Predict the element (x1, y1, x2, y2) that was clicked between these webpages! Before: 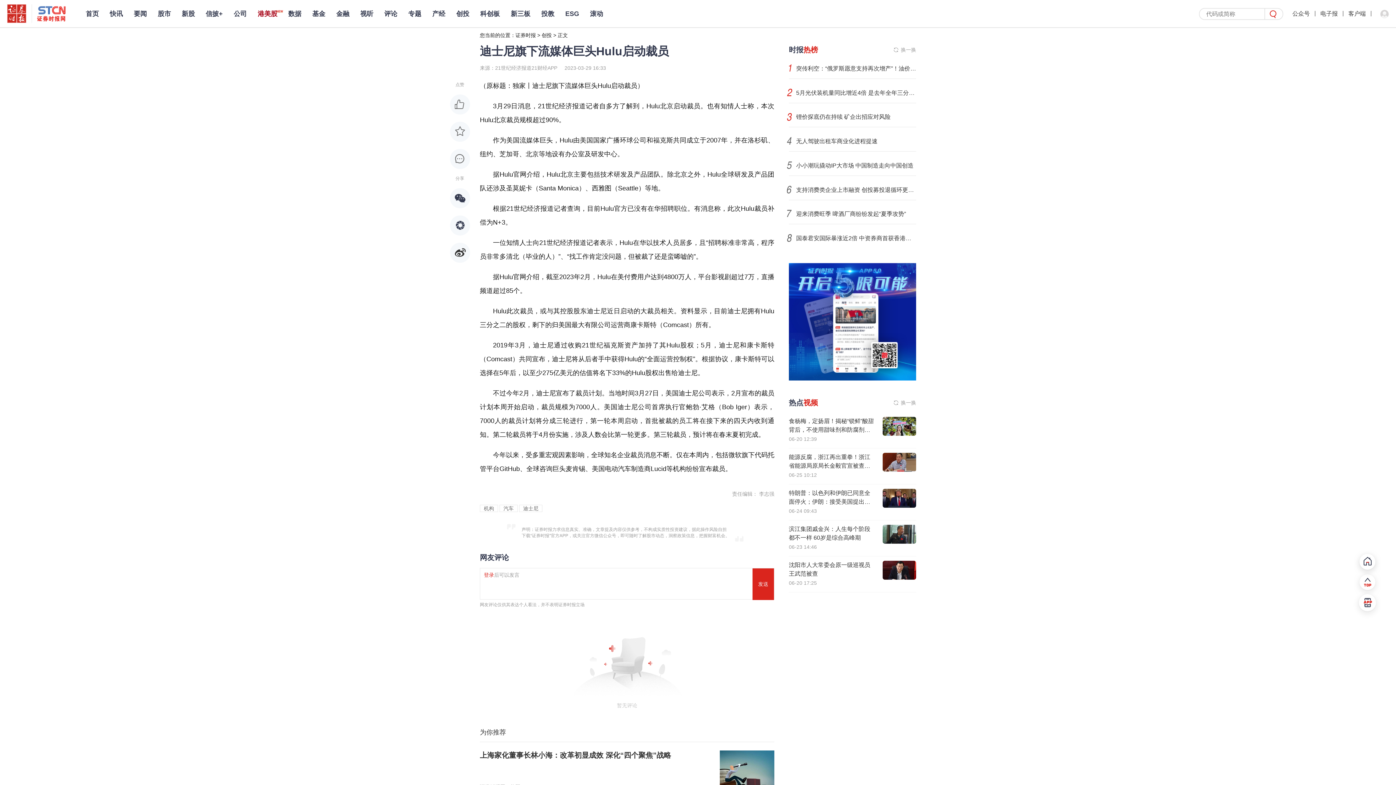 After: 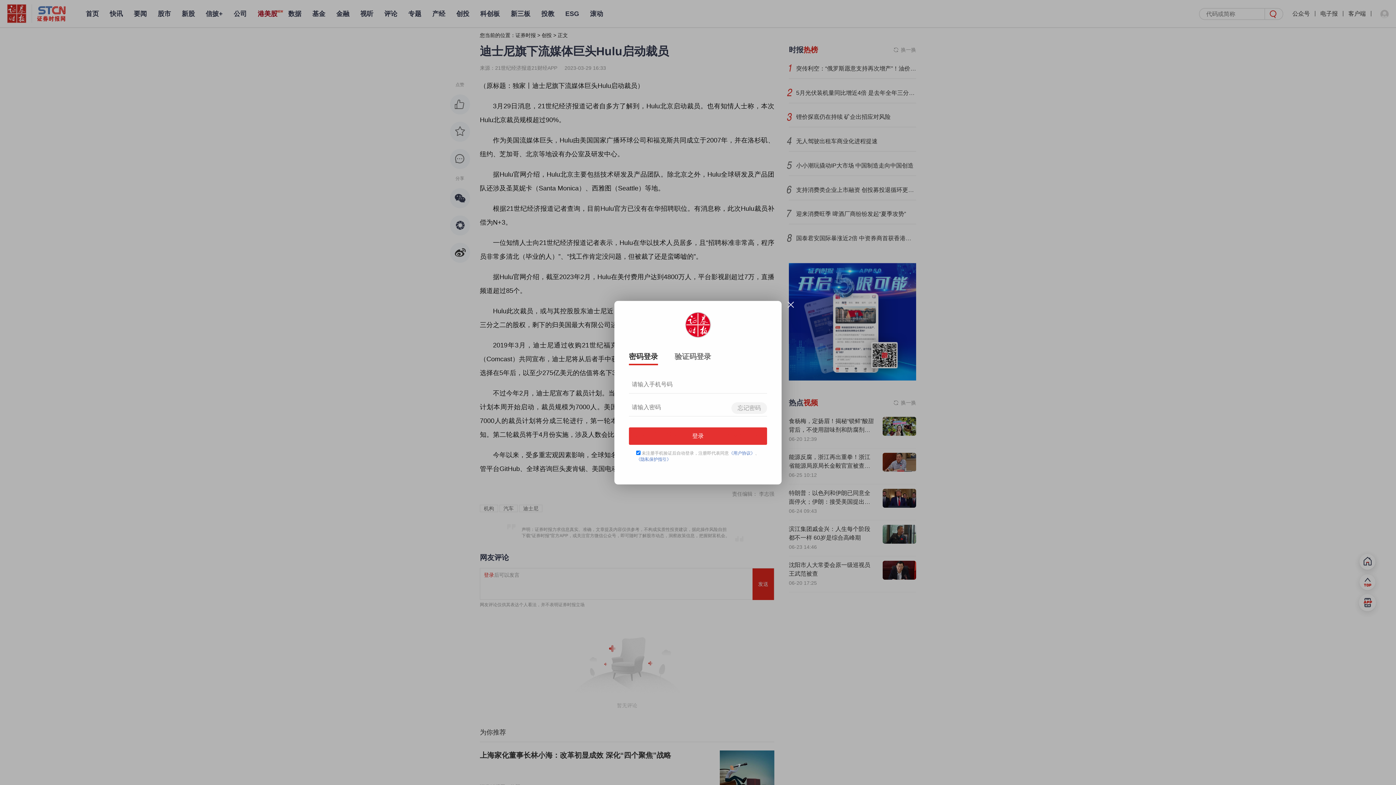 Action: bbox: (1380, 6, 1389, 21)